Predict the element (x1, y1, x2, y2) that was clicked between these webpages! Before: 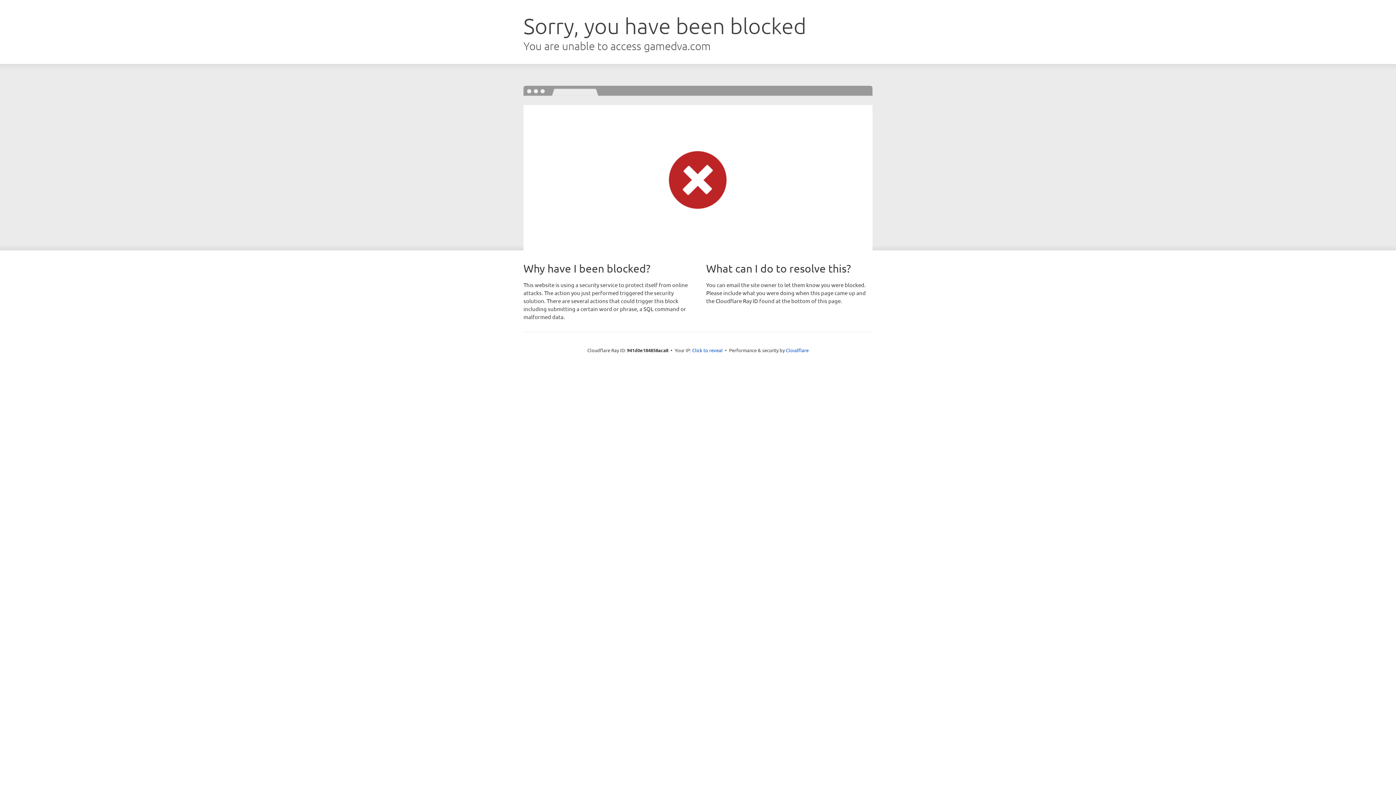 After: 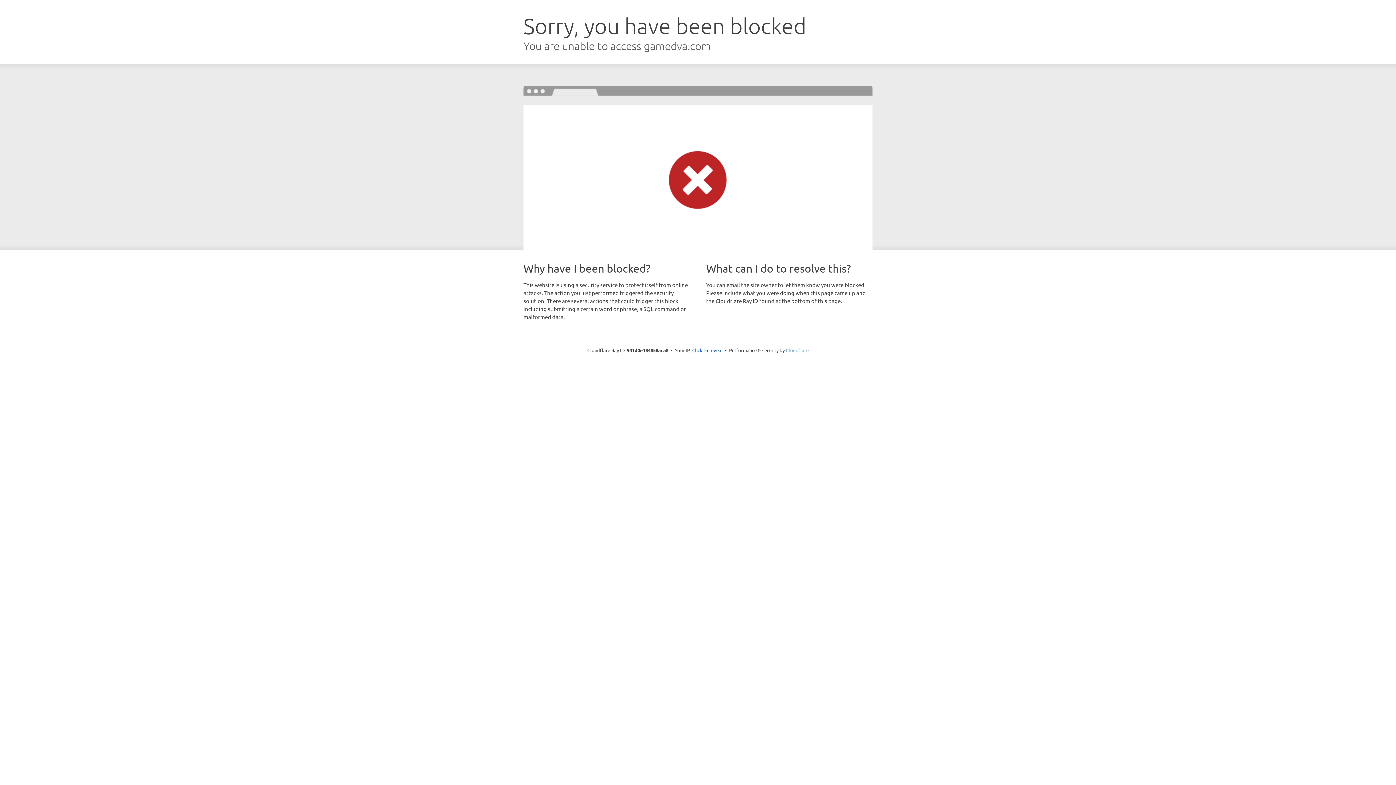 Action: bbox: (786, 347, 808, 353) label: Cloudflare